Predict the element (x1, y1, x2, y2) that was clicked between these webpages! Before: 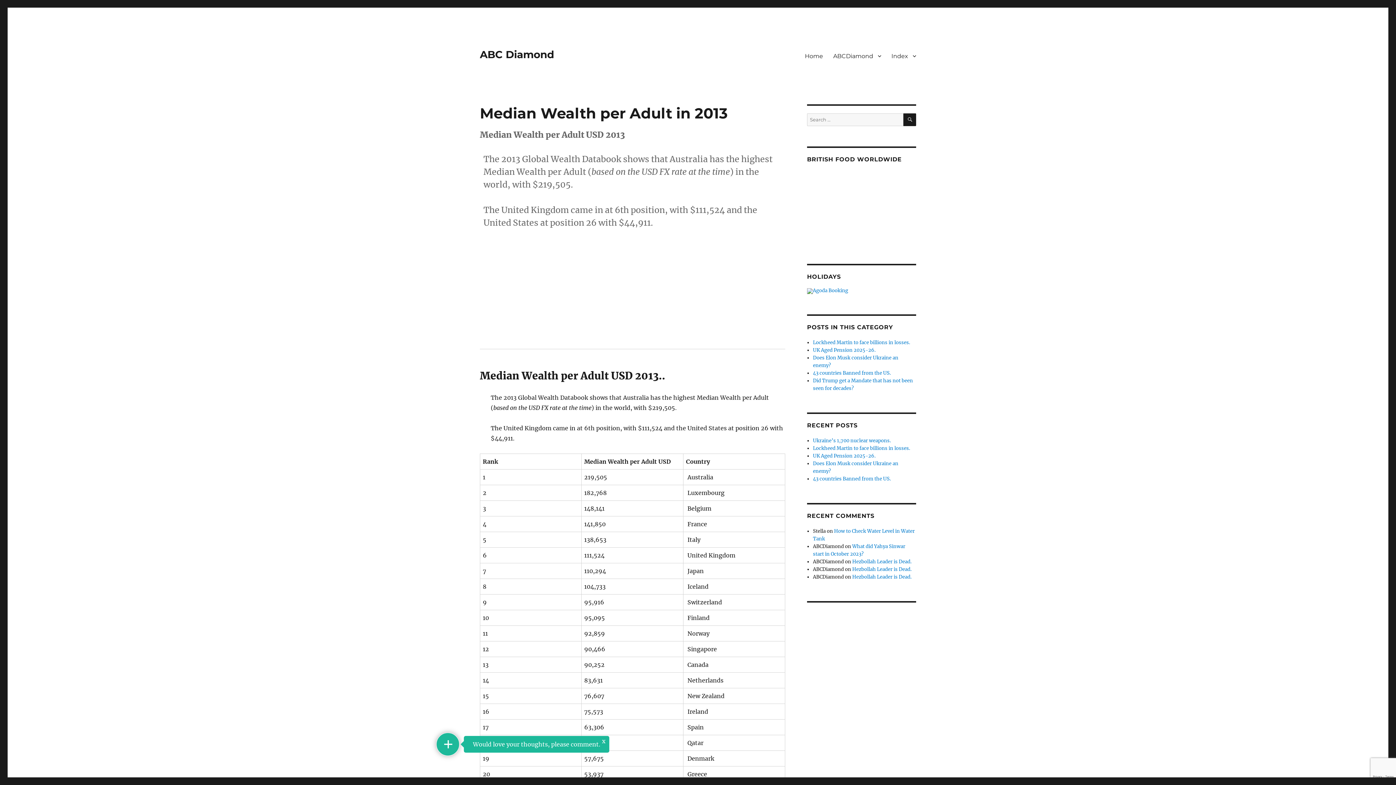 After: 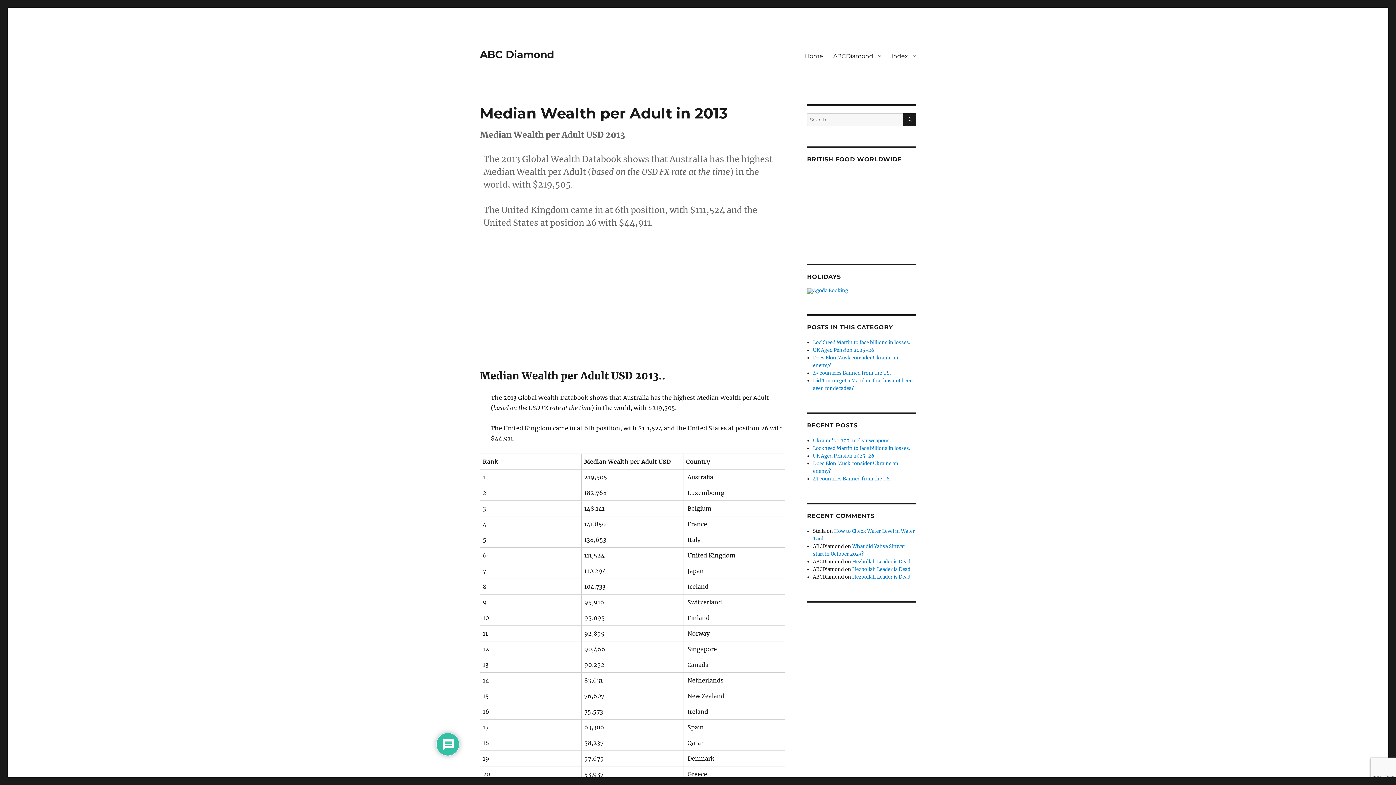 Action: bbox: (807, 170, 916, 243)